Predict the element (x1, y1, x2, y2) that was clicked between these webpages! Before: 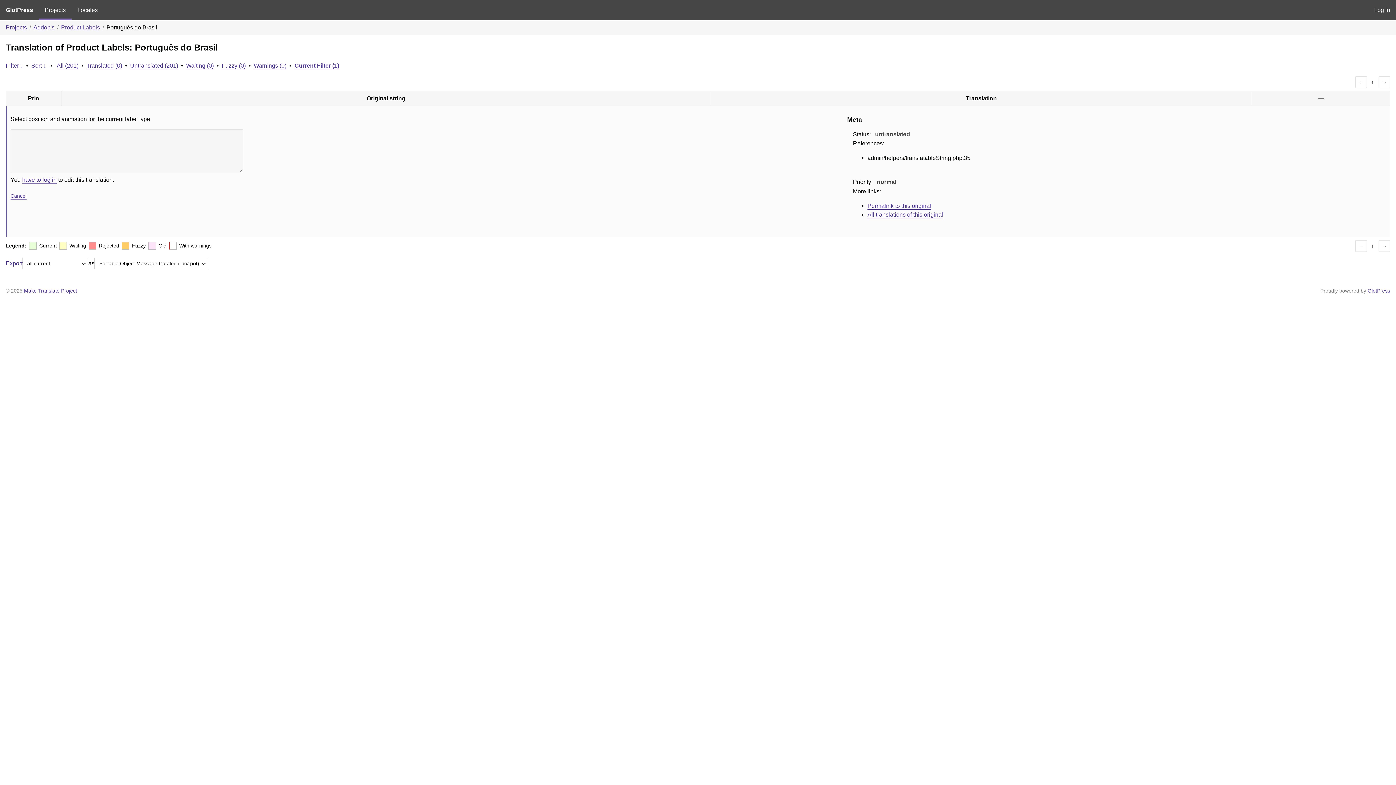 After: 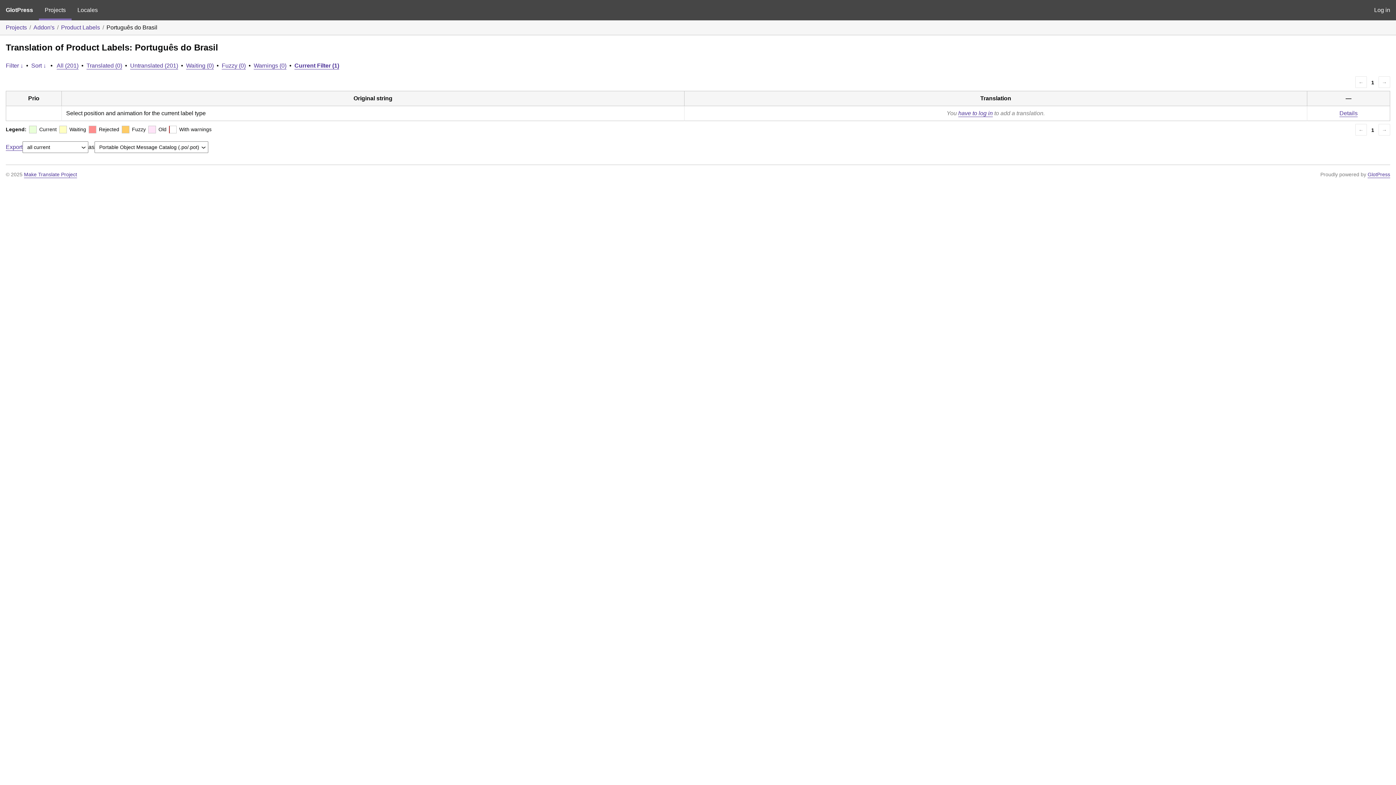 Action: label: Cancel bbox: (10, 190, 26, 201)